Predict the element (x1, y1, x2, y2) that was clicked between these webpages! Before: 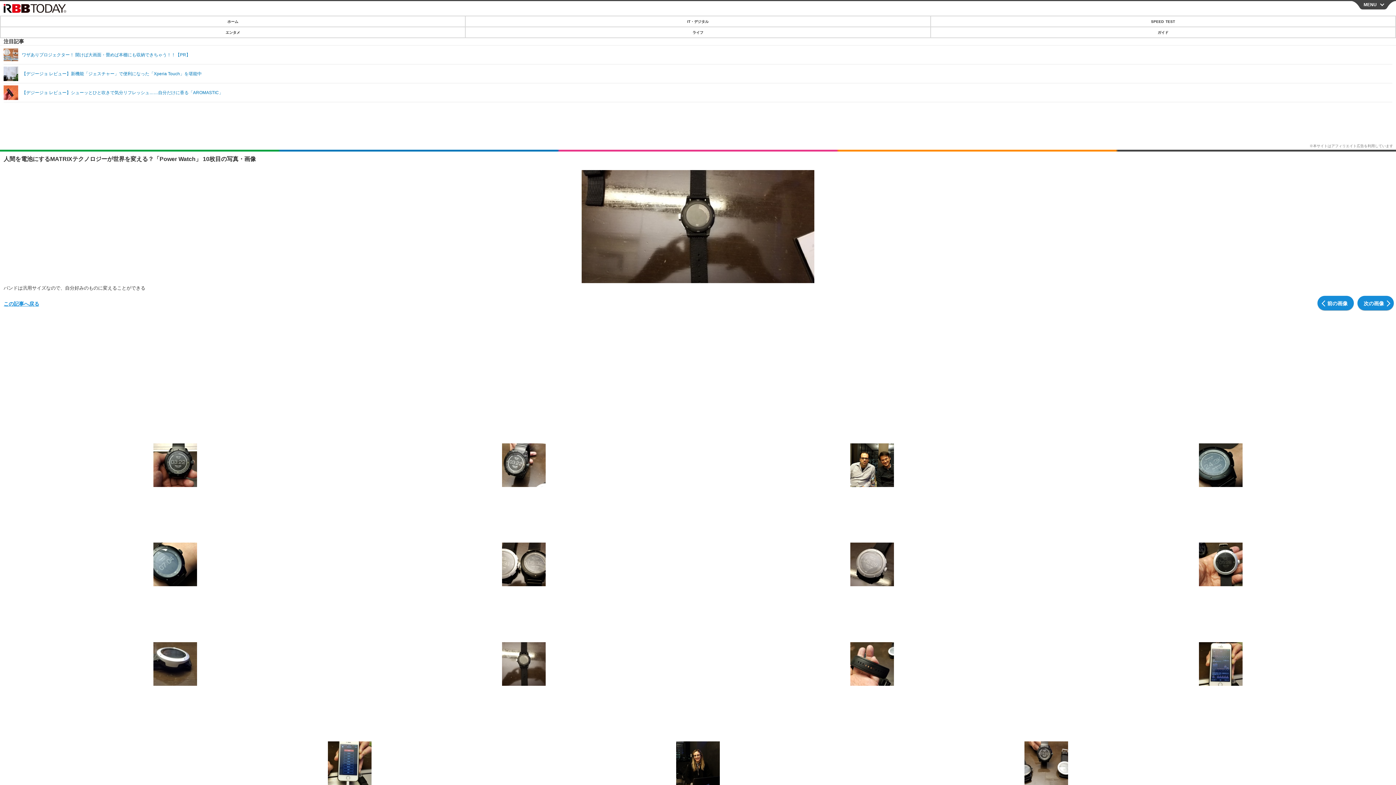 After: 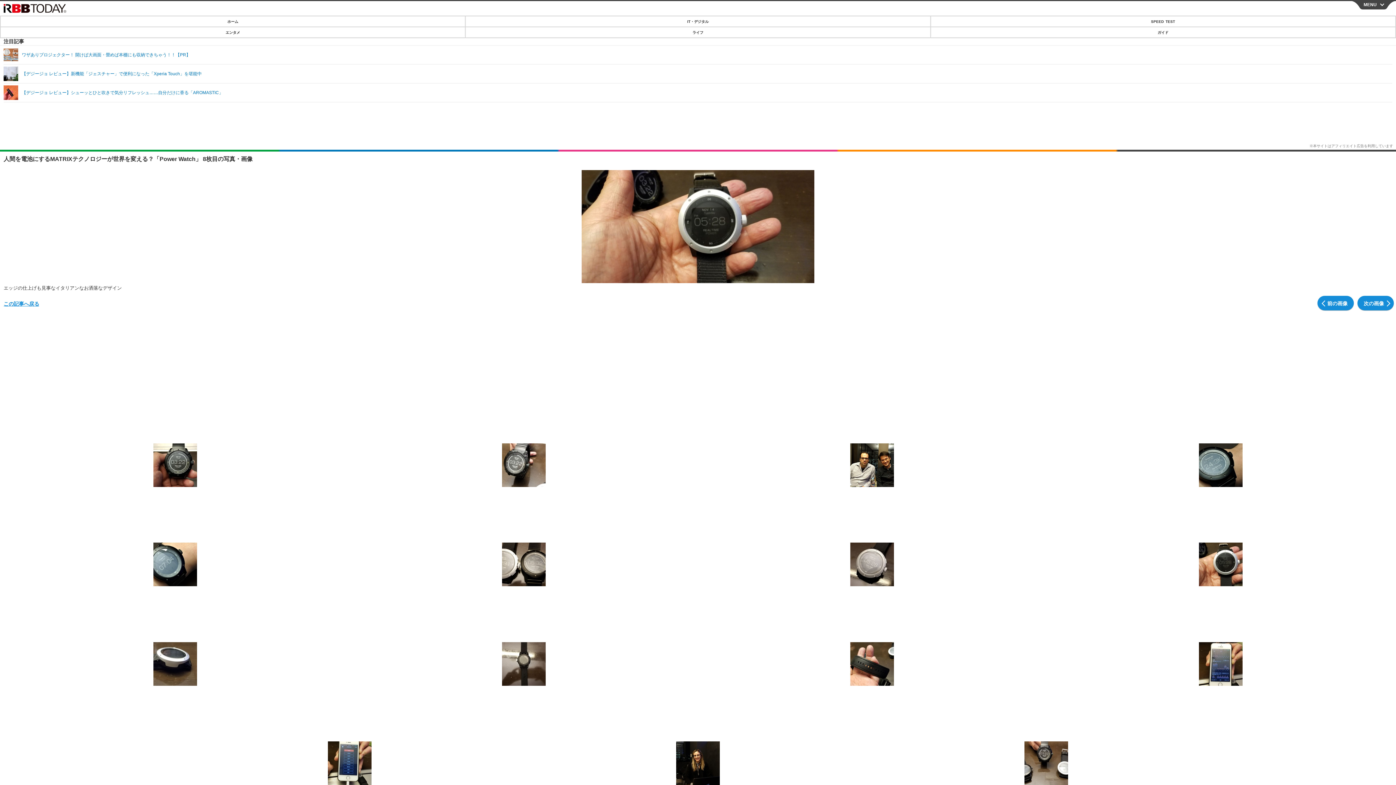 Action: bbox: (1074, 543, 1367, 586)